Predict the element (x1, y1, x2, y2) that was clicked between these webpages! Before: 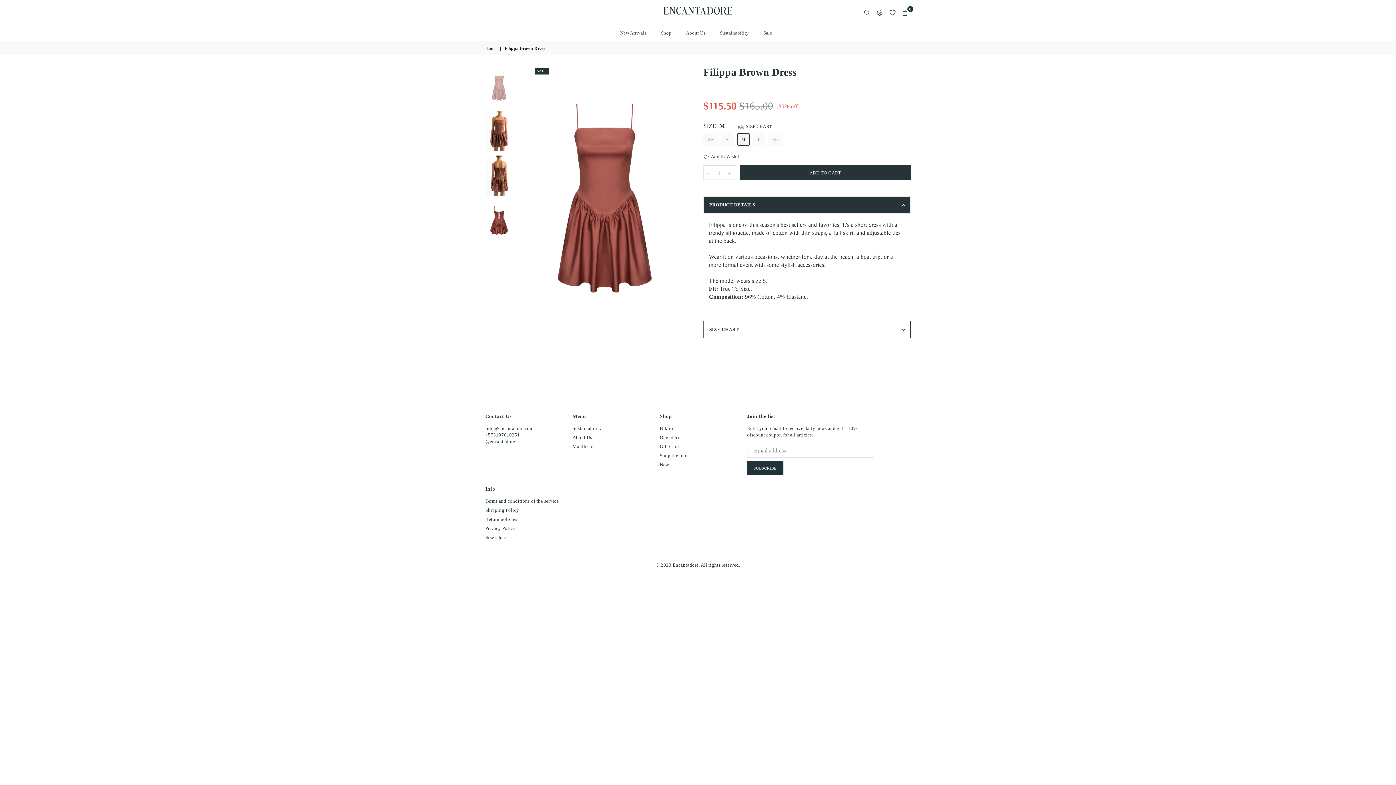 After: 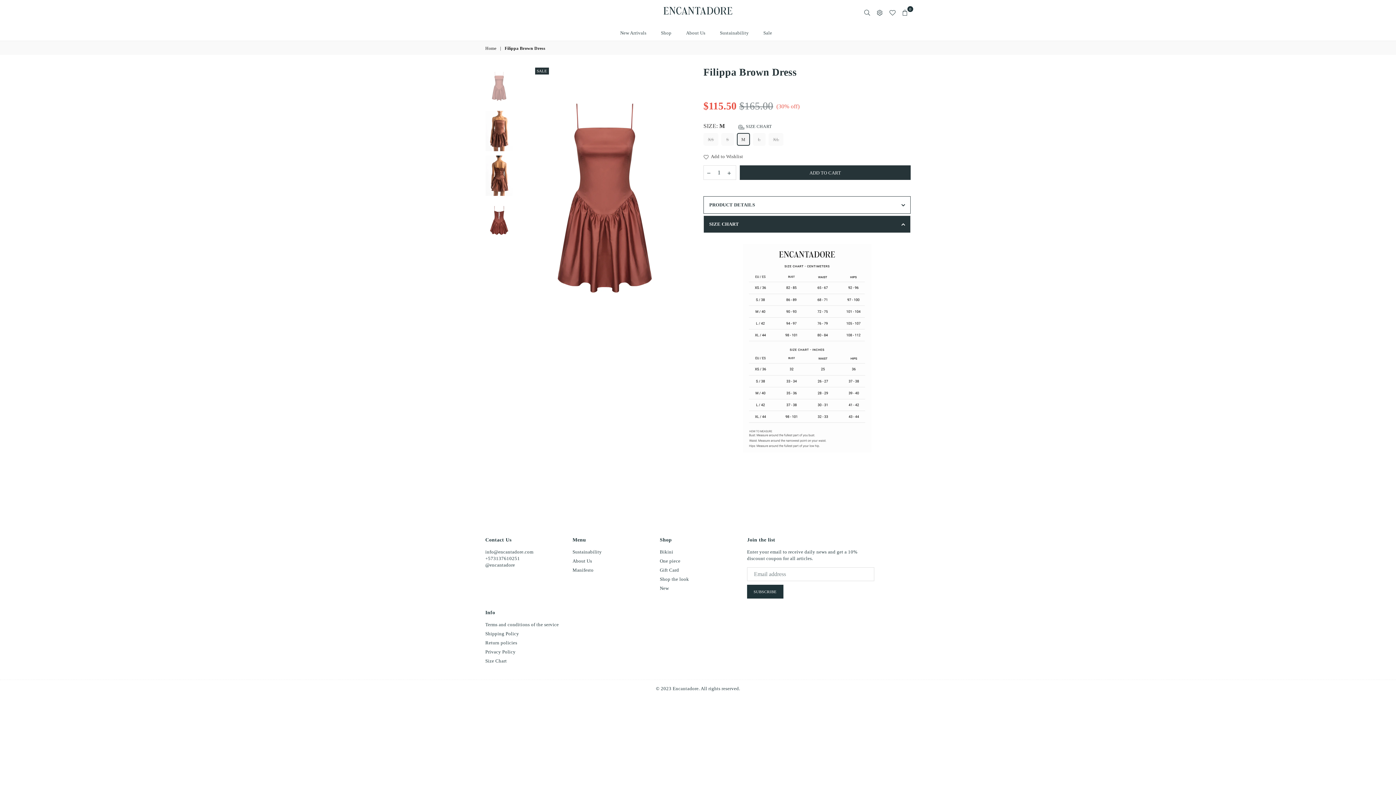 Action: label: SIZE CHART bbox: (703, 321, 910, 338)